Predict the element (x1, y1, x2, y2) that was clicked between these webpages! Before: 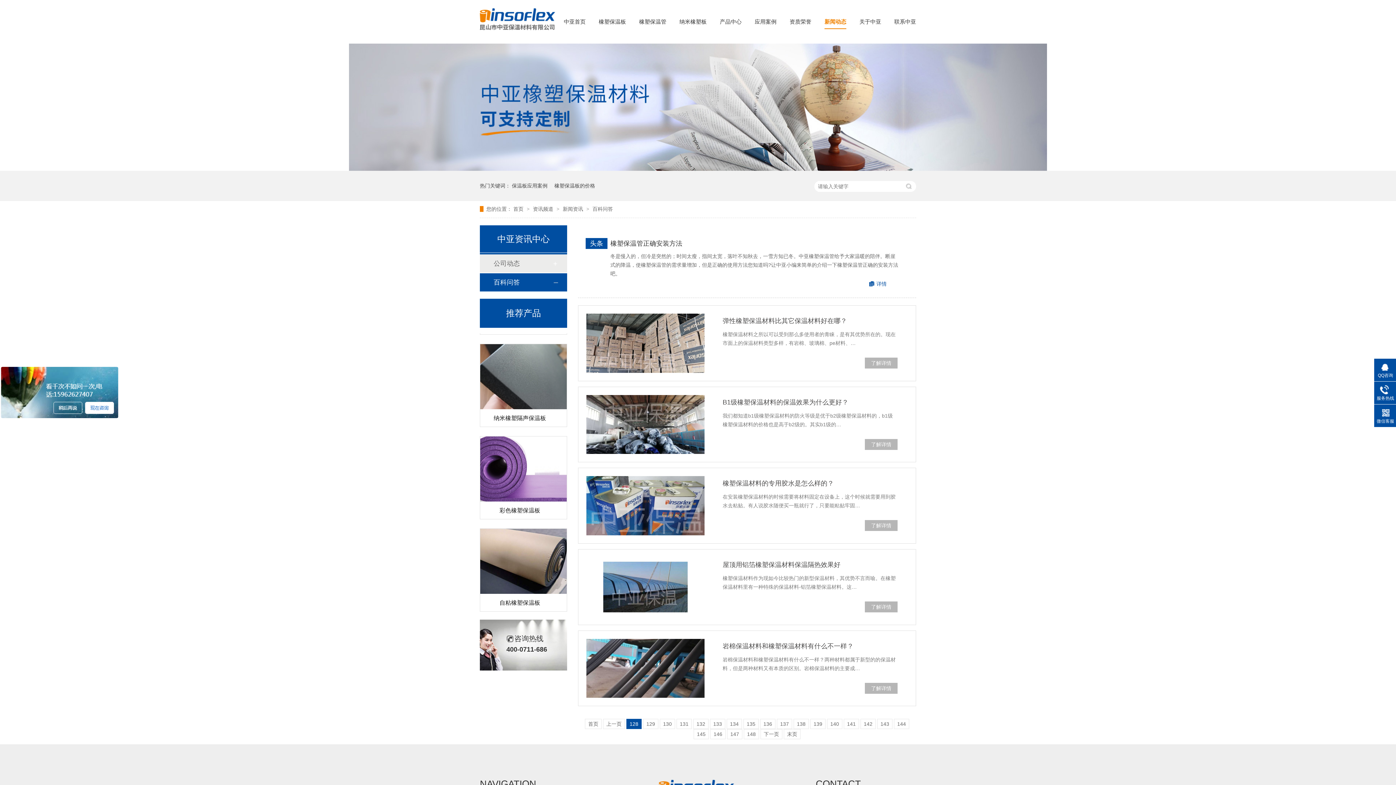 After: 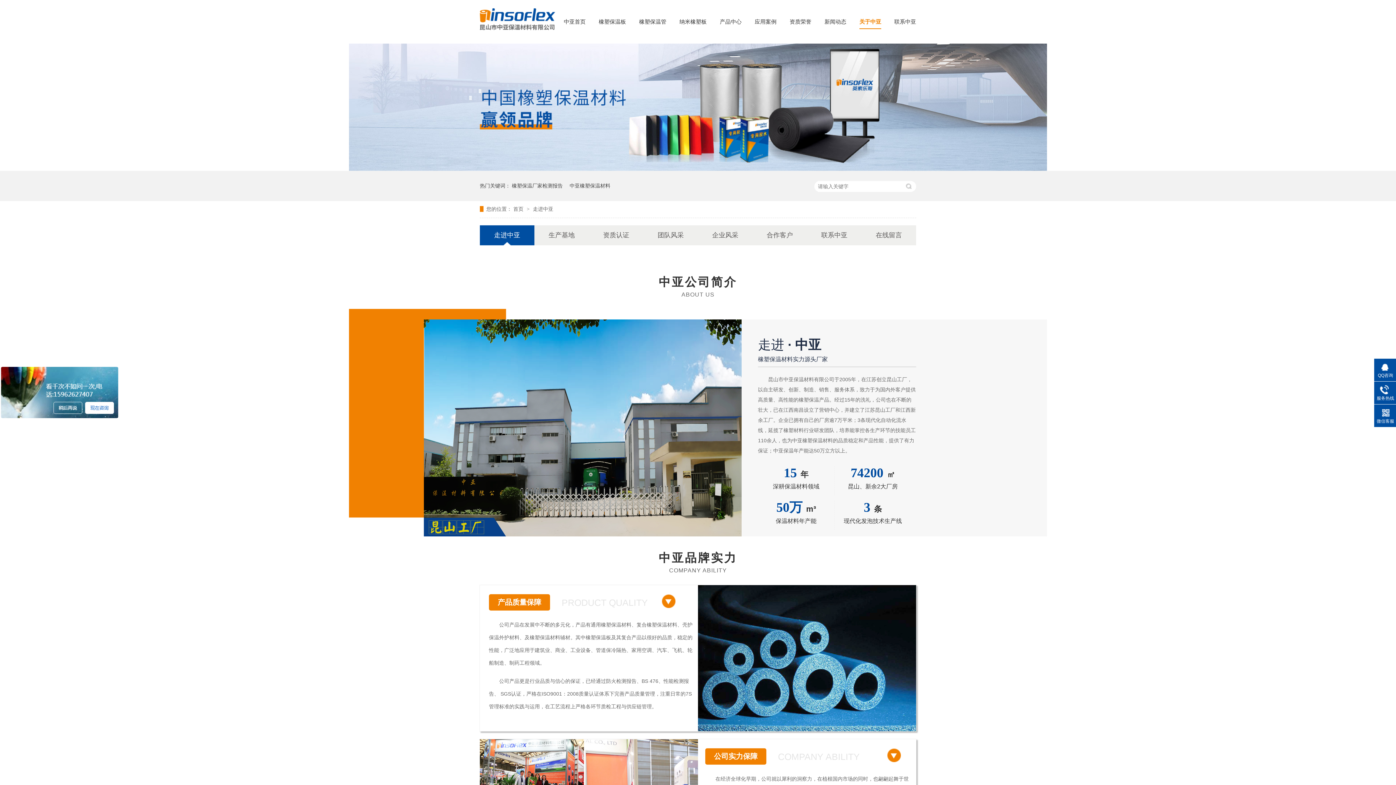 Action: bbox: (859, 0, 881, 43) label: 关于中亚